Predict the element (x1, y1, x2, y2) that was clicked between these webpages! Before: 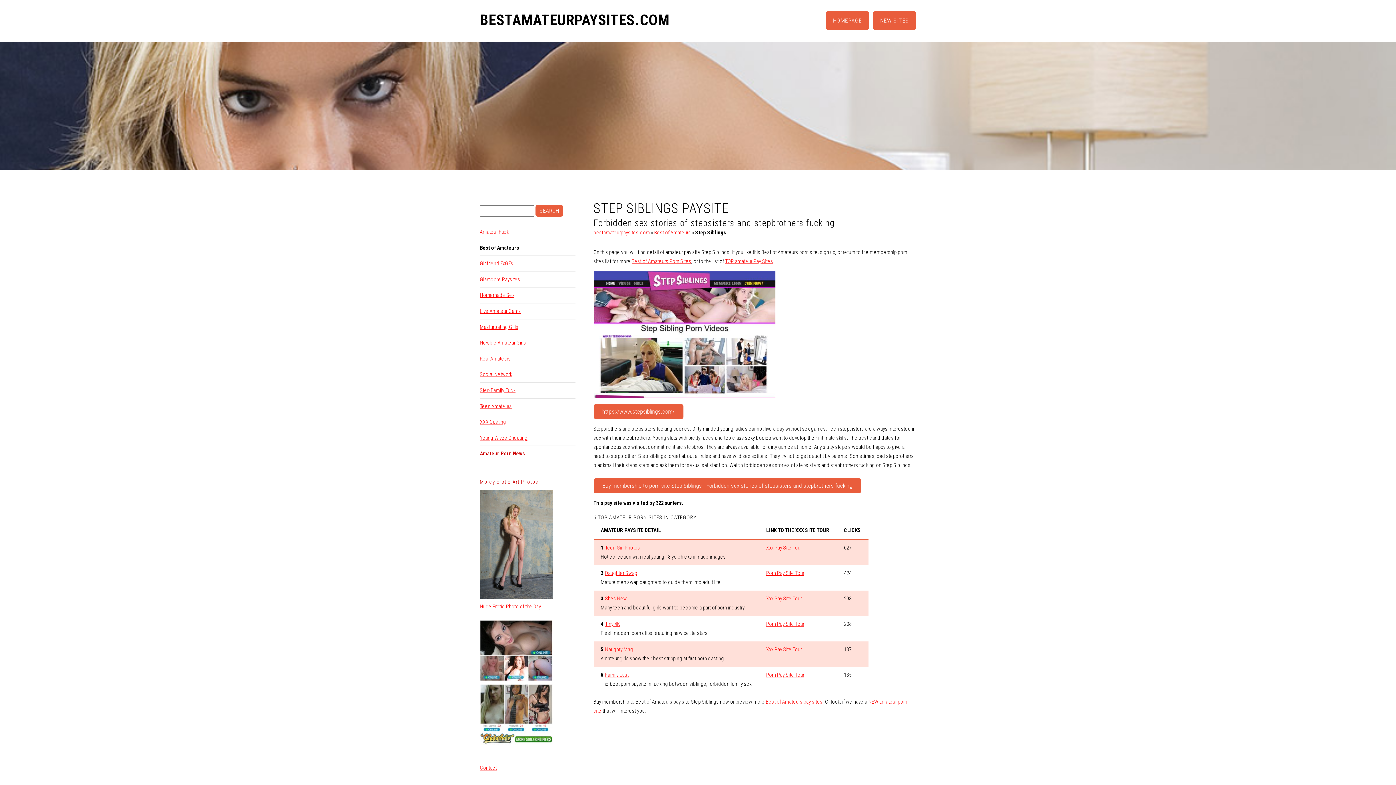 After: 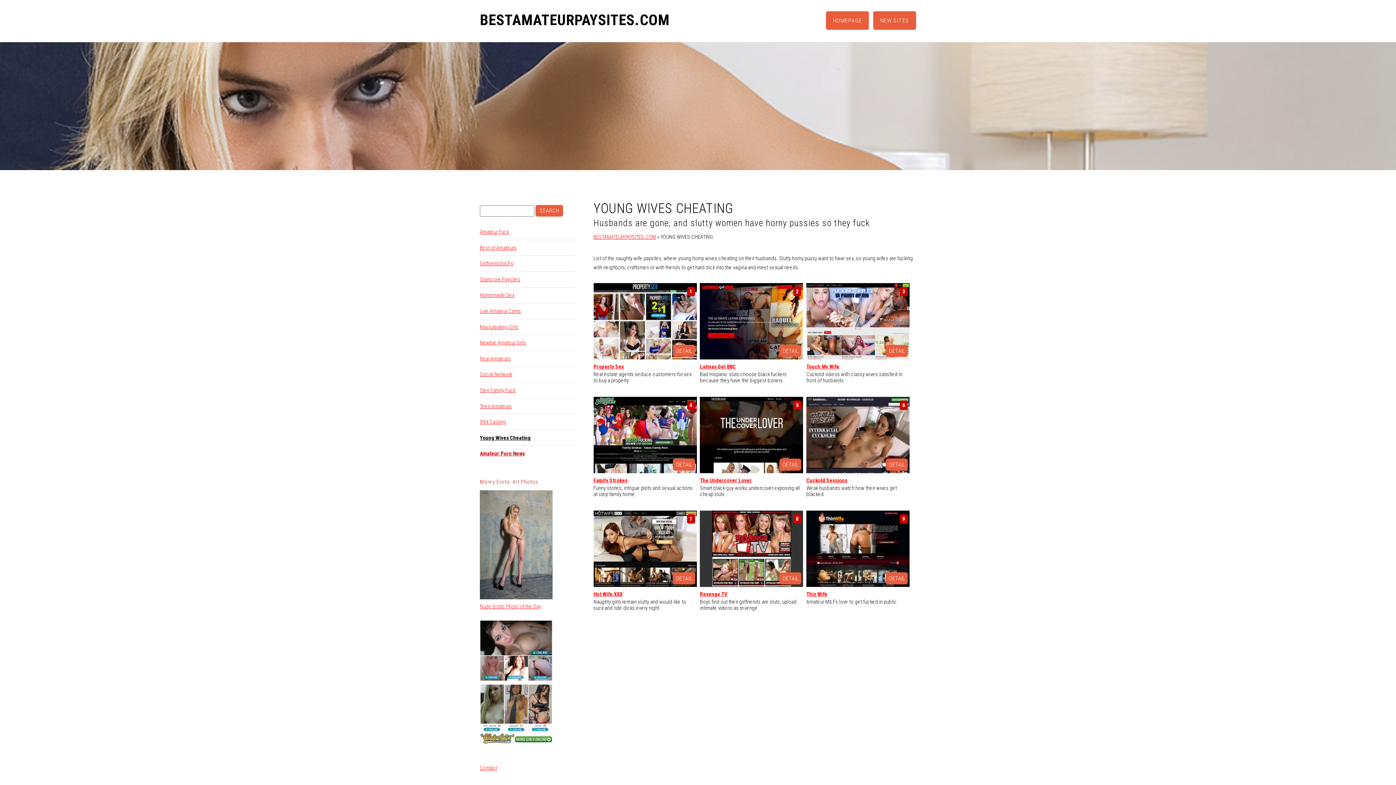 Action: bbox: (480, 434, 527, 441) label: Young Wives Cheating